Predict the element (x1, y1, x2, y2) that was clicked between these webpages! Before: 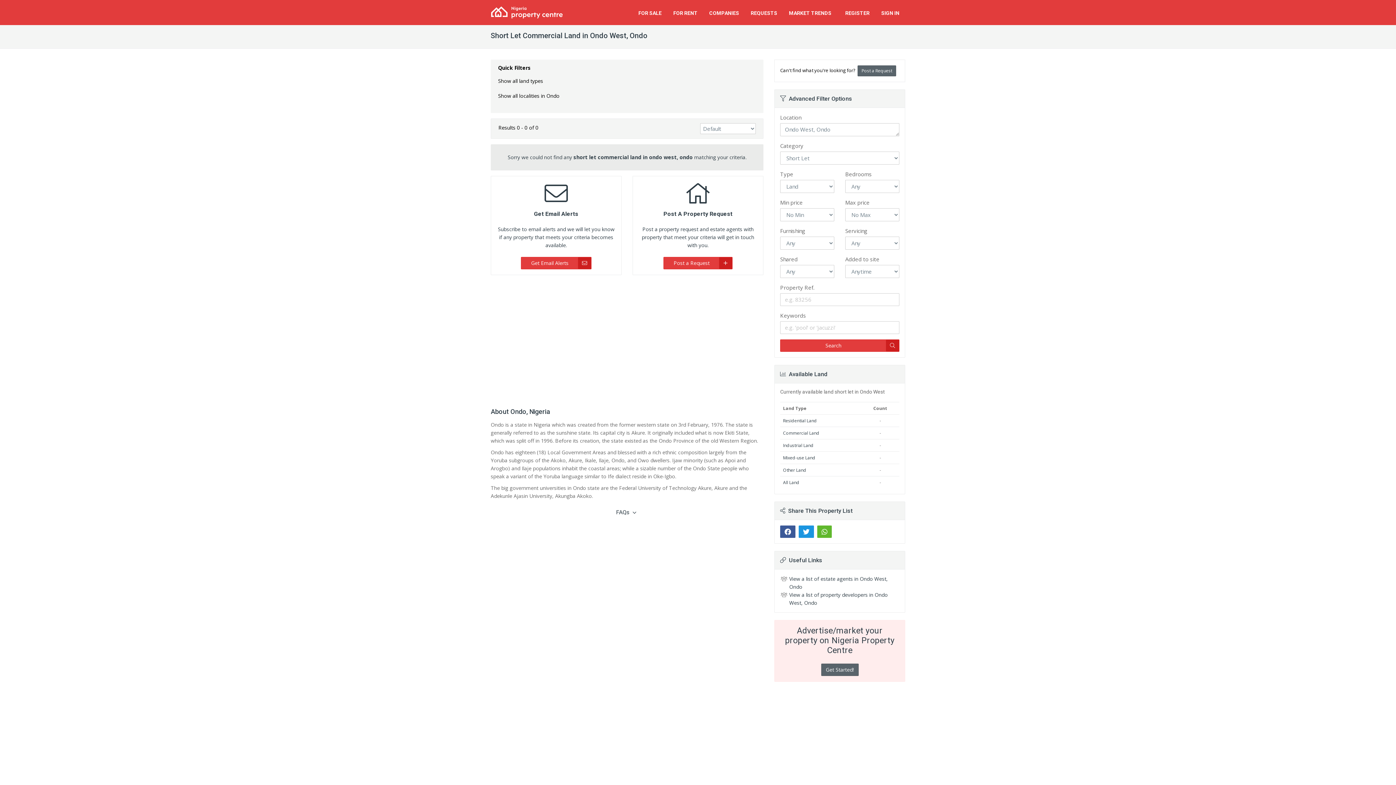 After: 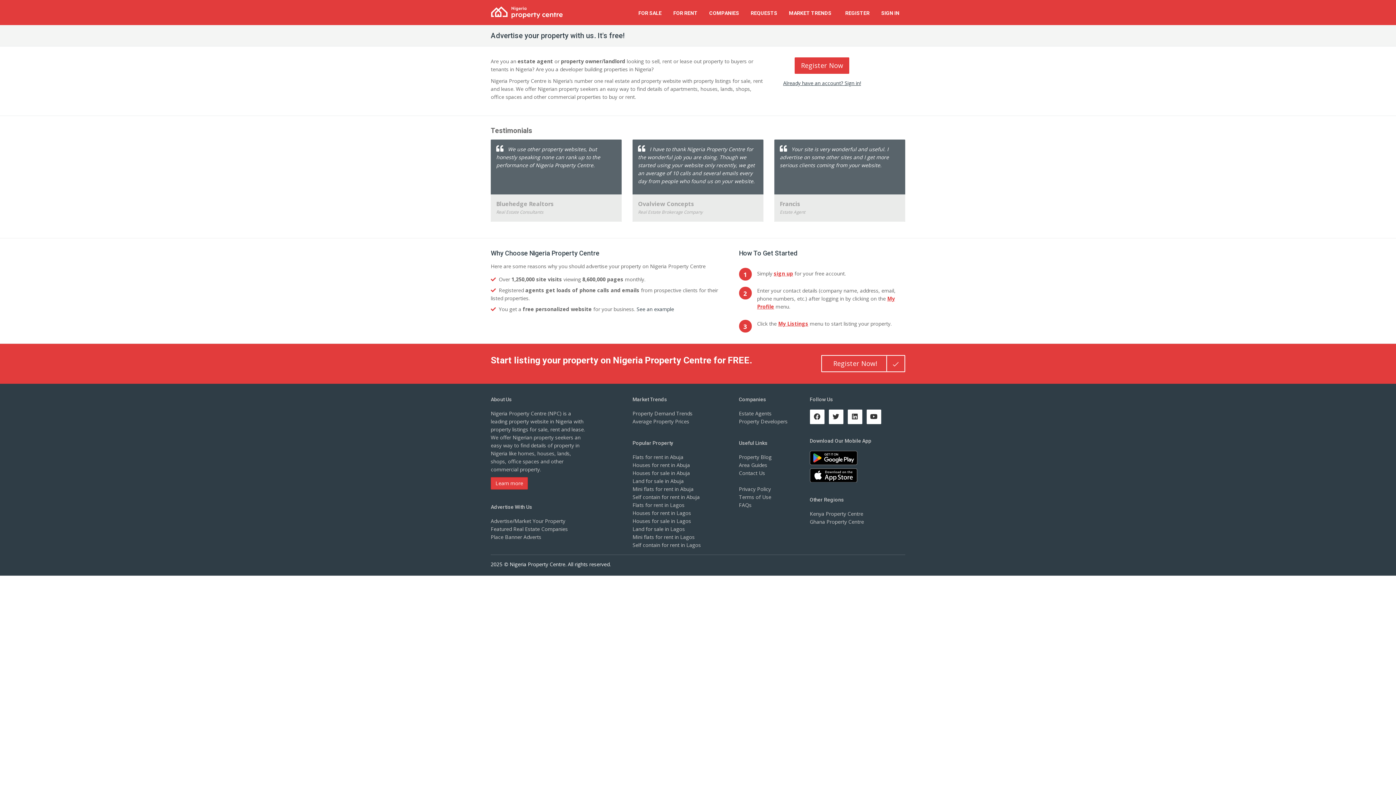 Action: label: Advertise/market your property on Nigeria Property Centre bbox: (780, 626, 899, 655)